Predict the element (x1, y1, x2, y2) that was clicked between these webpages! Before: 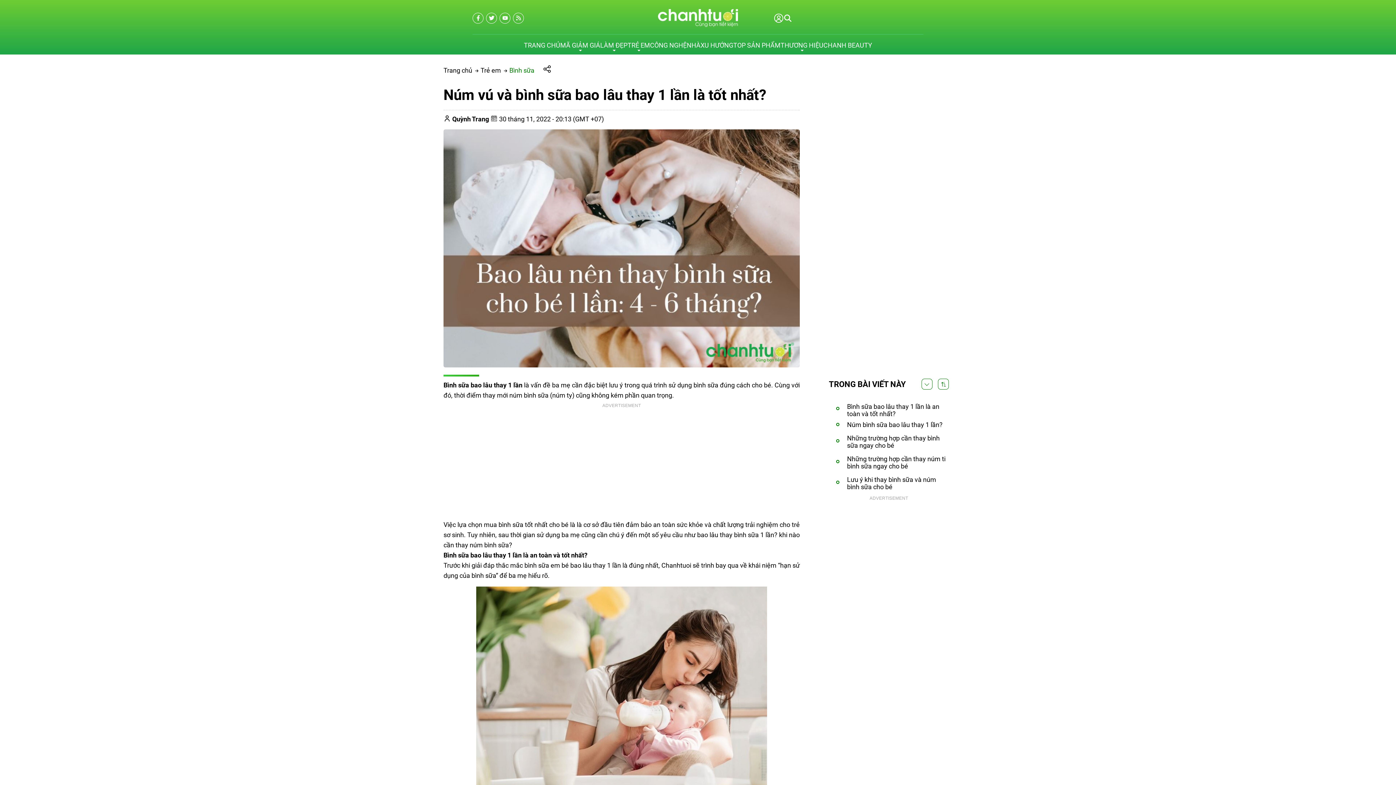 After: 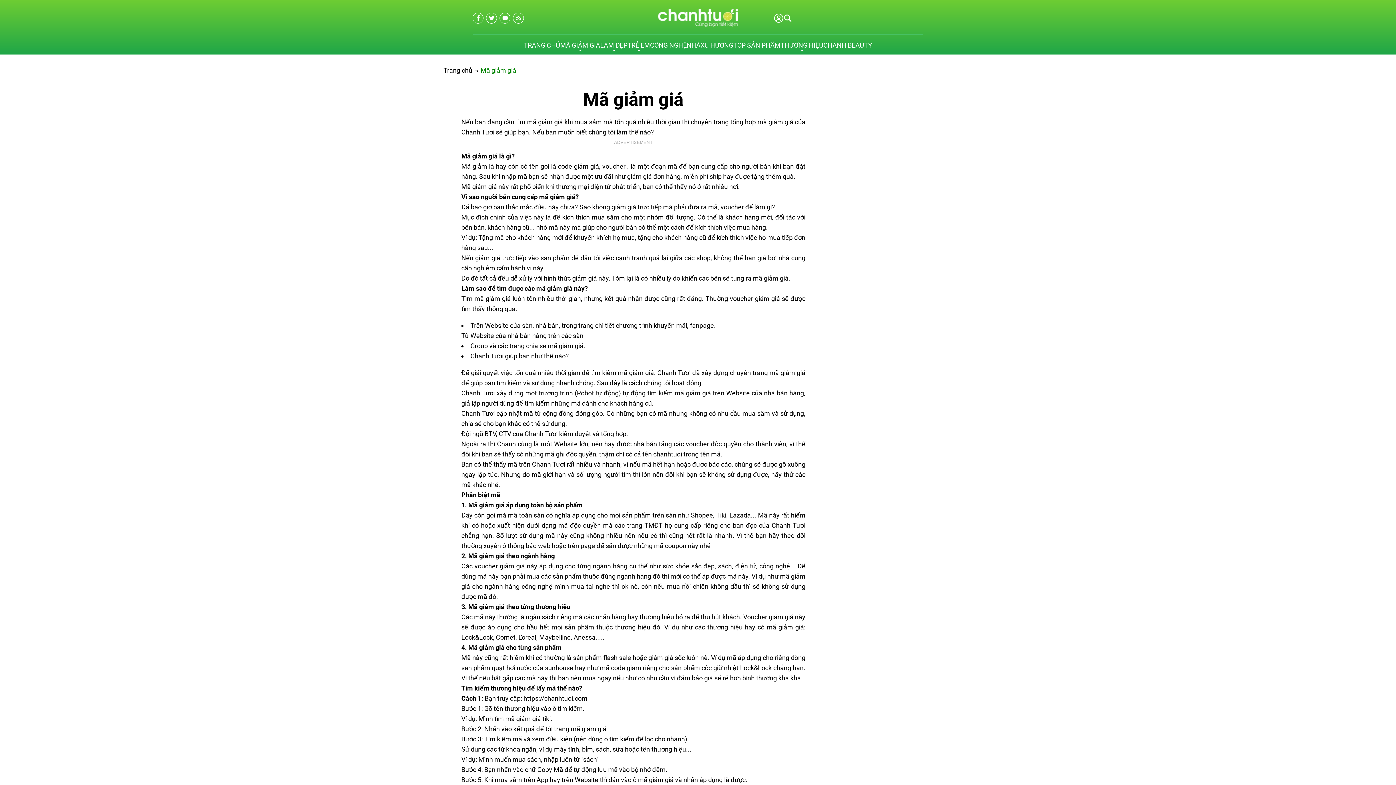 Action: label: MÃ GIẢM GIÁ bbox: (560, 36, 600, 54)